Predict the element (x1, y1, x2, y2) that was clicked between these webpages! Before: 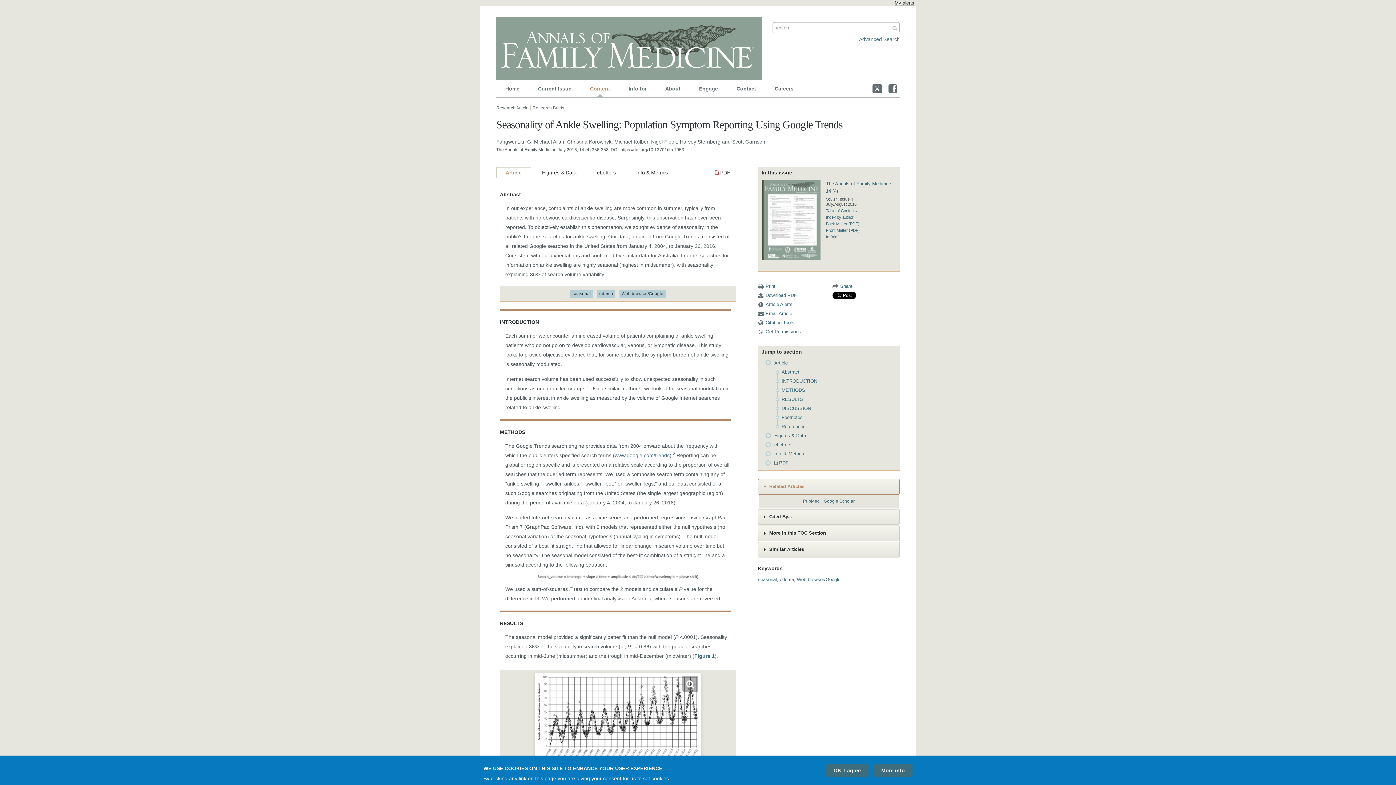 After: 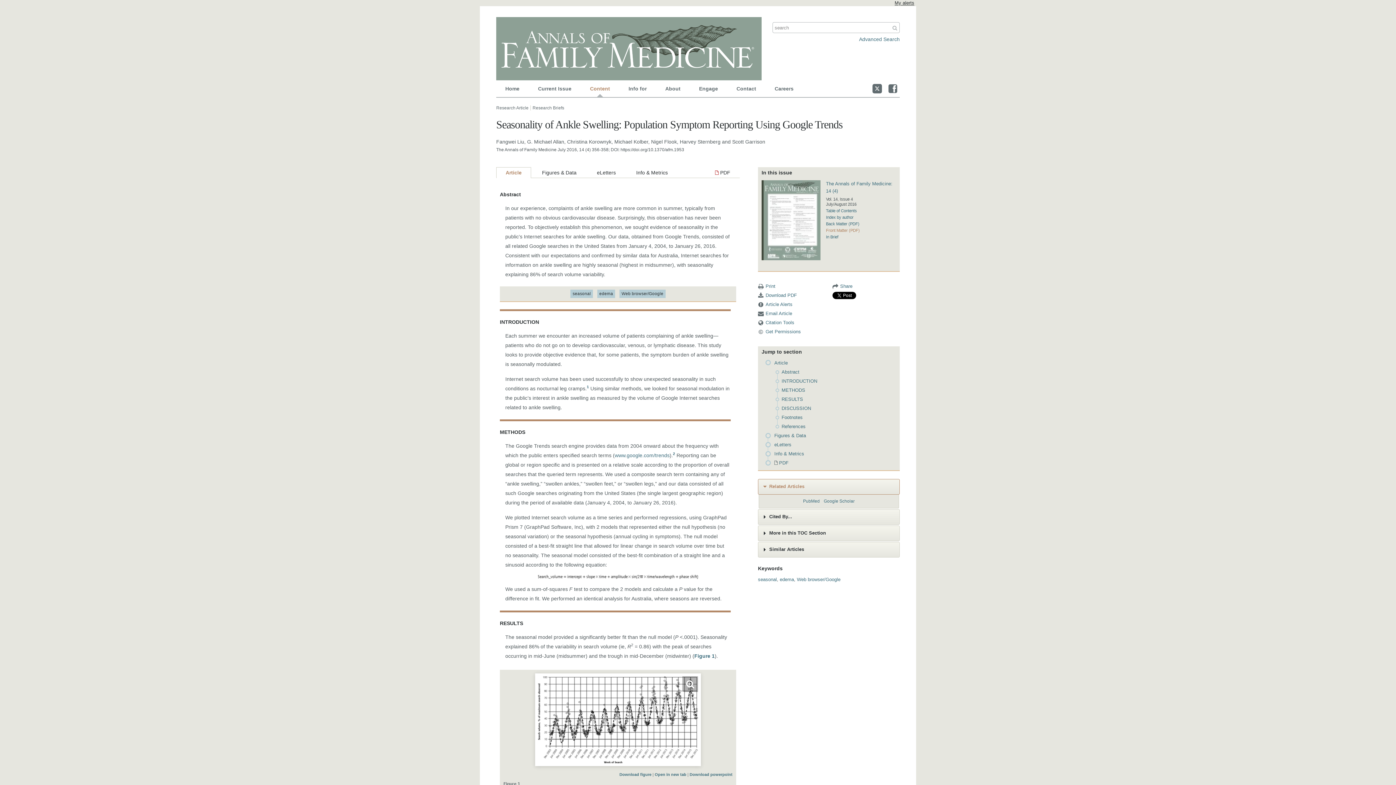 Action: bbox: (826, 228, 860, 232) label: Front Matter (PDF)